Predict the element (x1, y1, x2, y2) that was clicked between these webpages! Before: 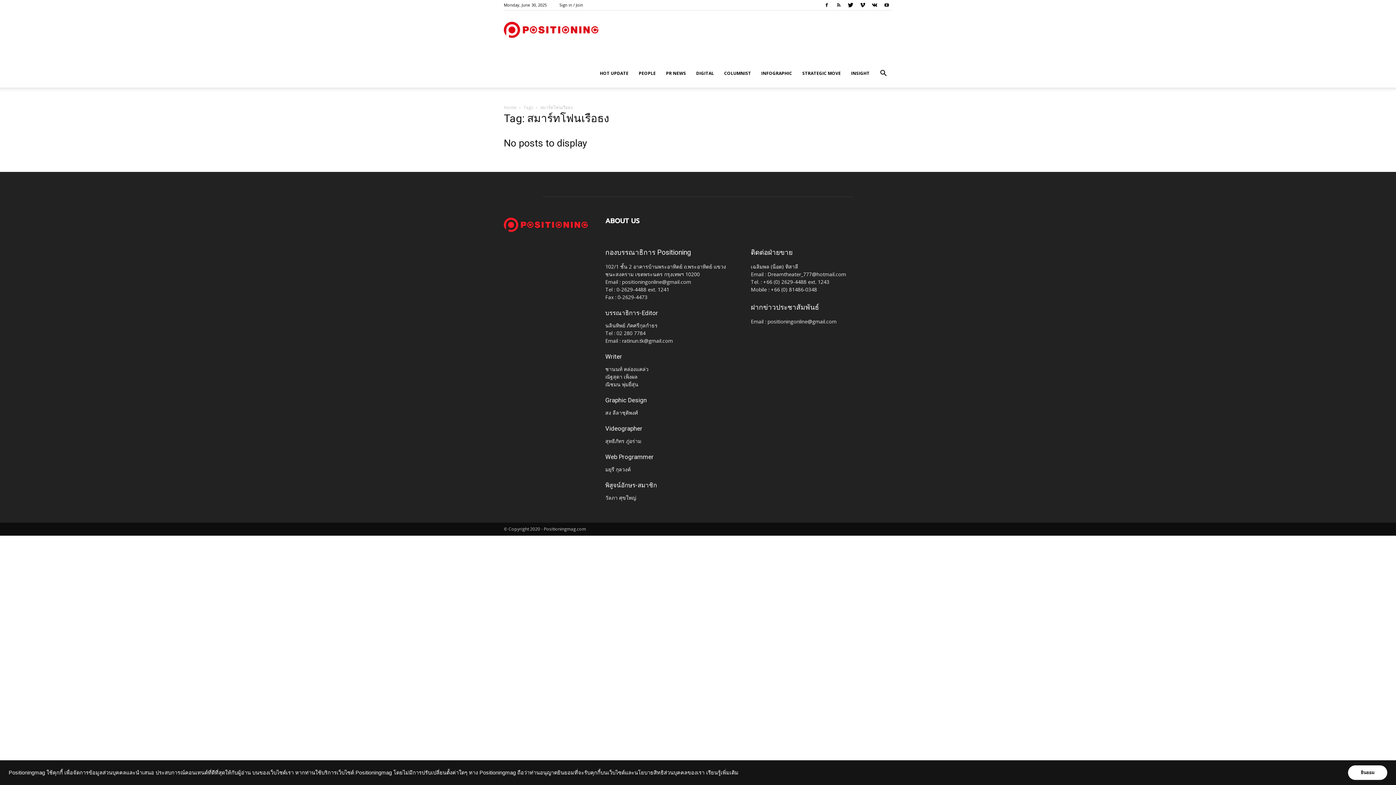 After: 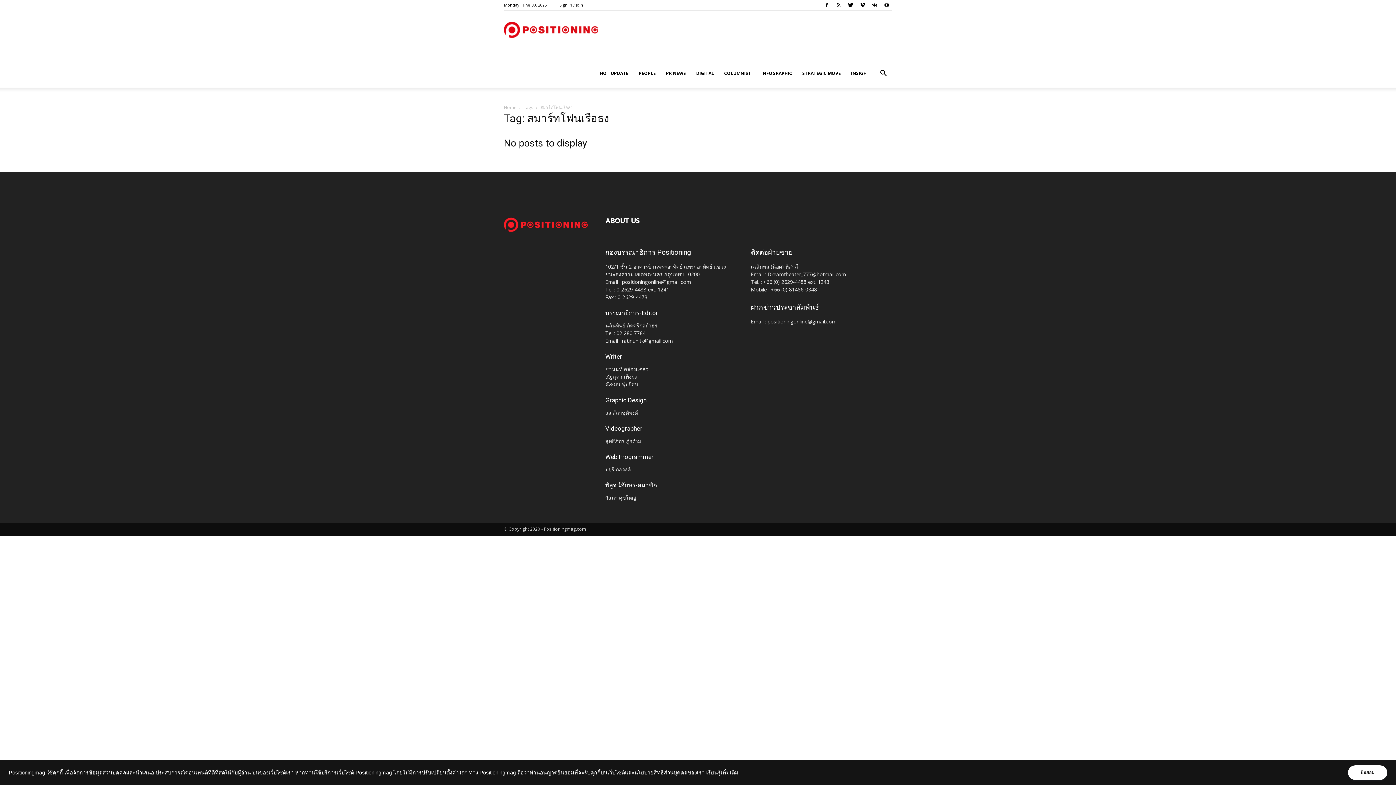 Action: bbox: (869, 0, 880, 10)